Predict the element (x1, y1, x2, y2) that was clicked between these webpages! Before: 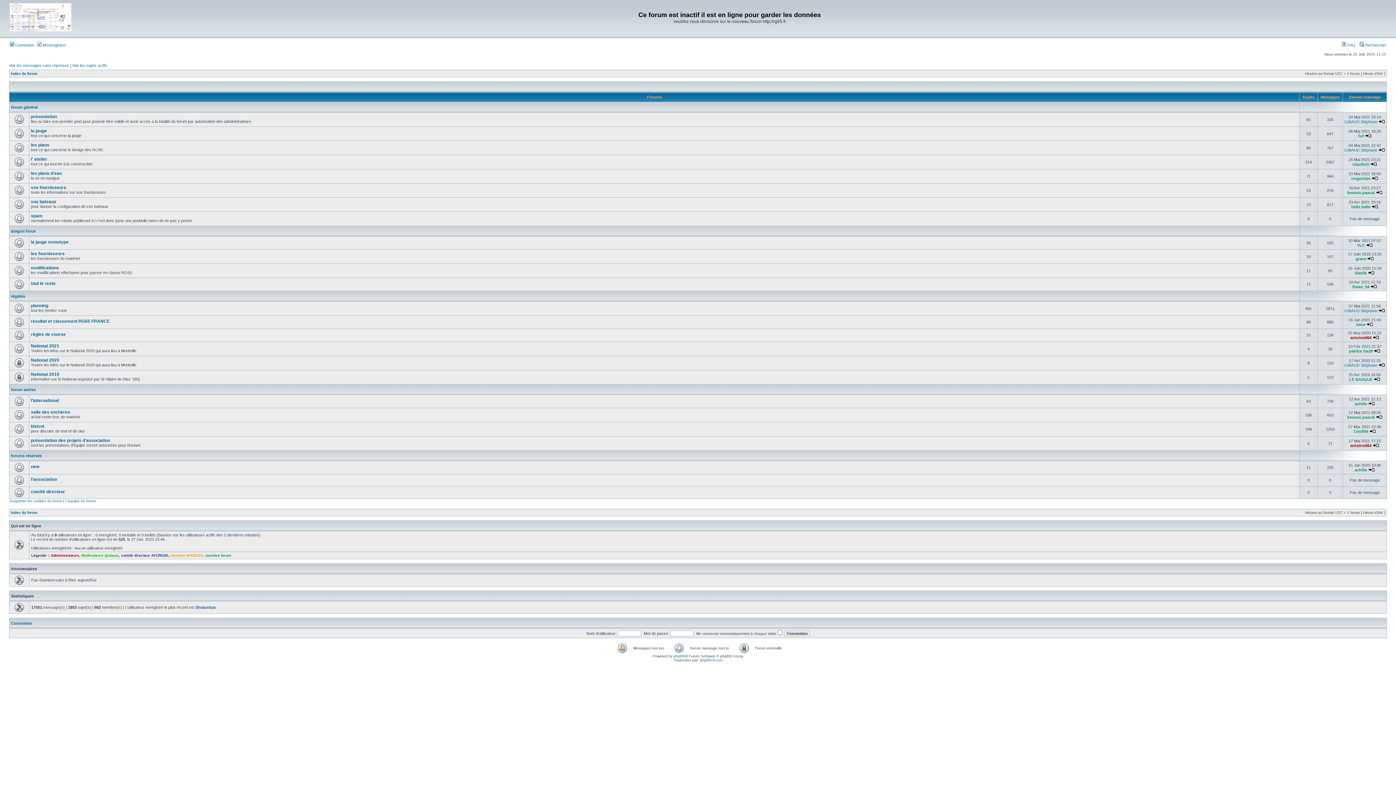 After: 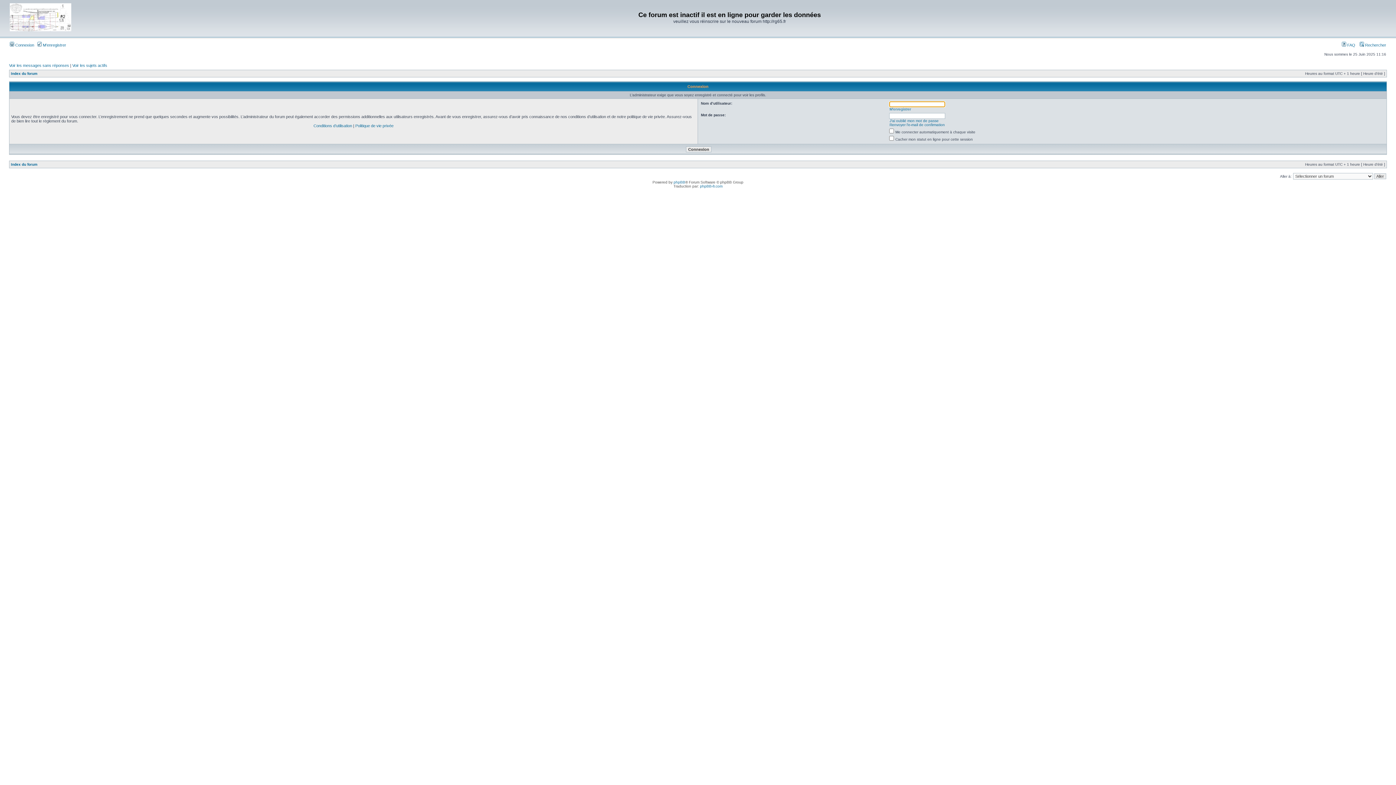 Action: label: patrice fra38 bbox: (1349, 349, 1373, 353)